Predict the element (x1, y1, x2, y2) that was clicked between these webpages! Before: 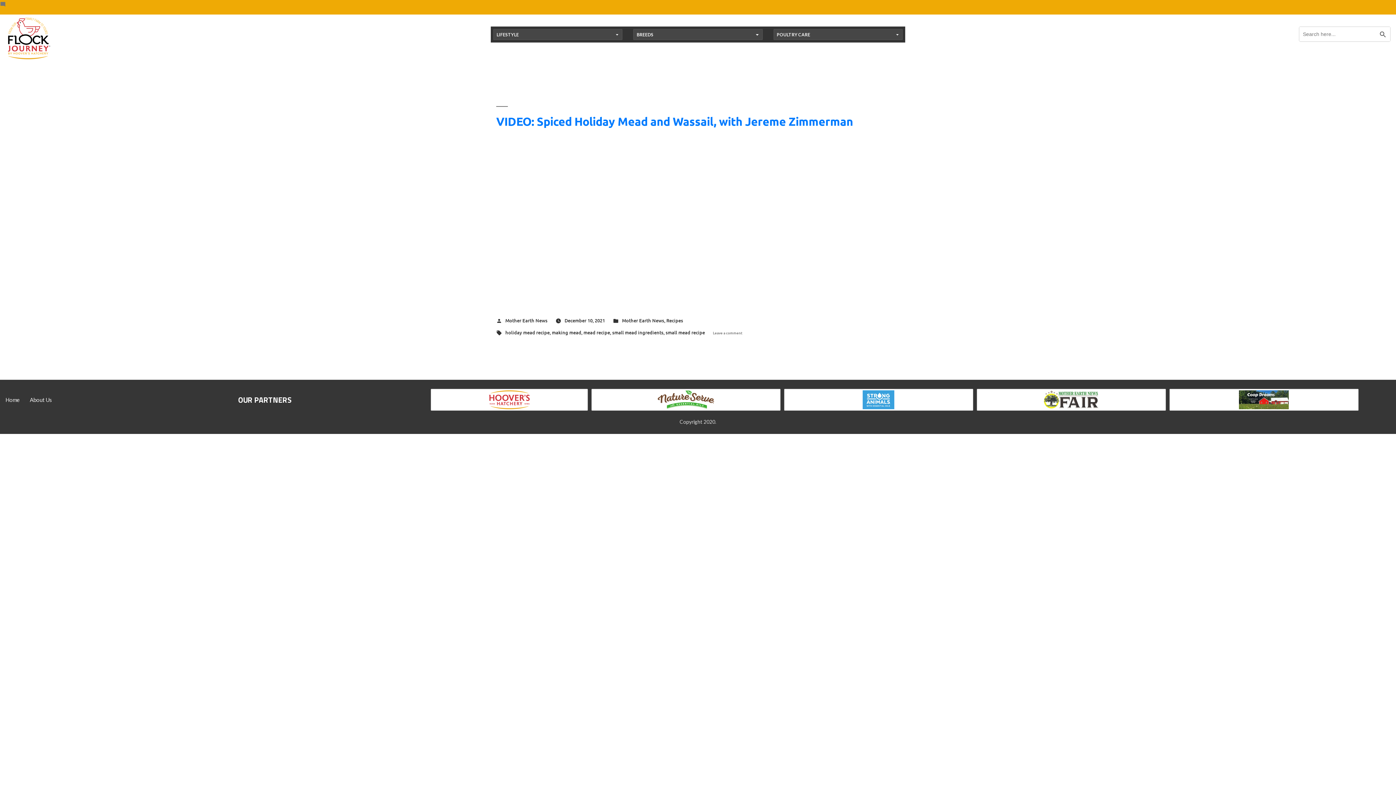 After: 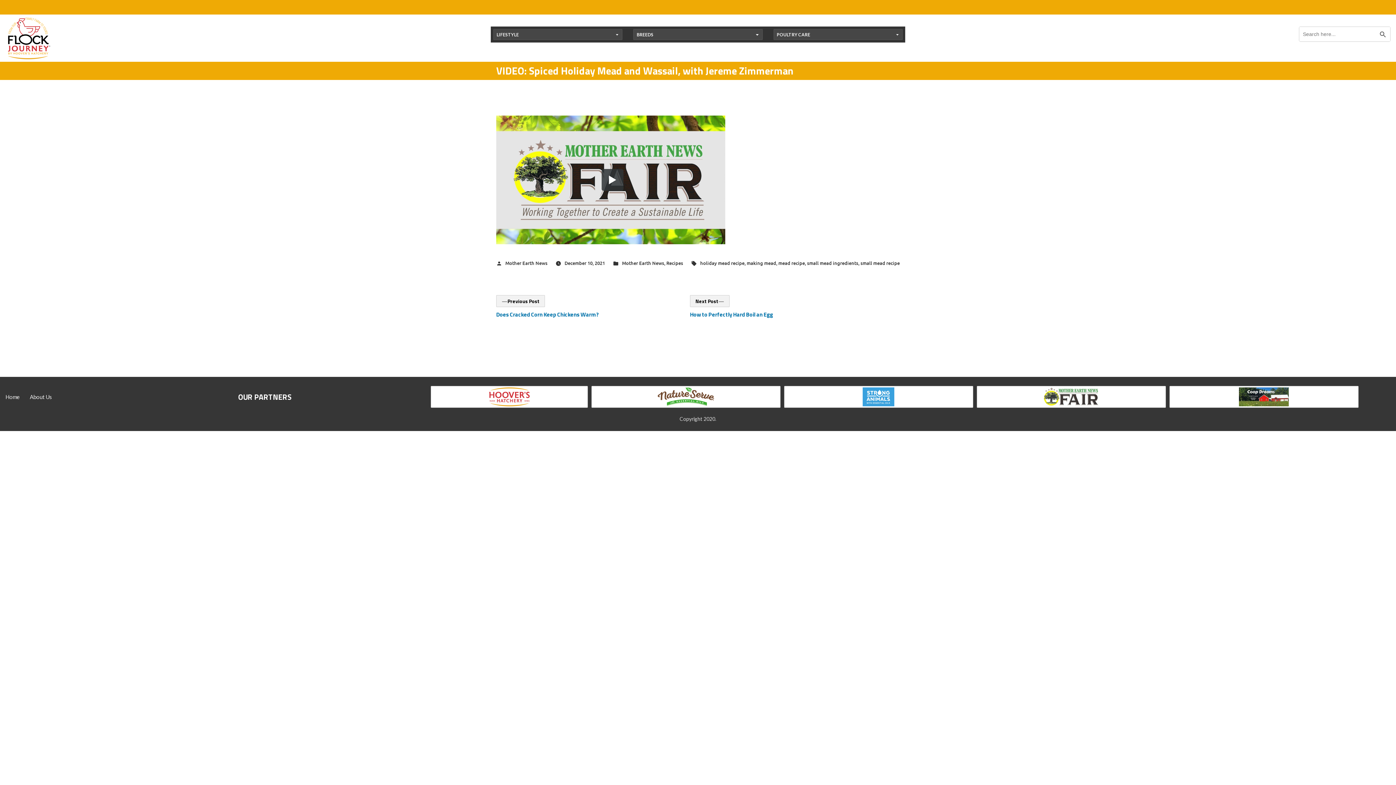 Action: label: Leave a comment
on VIDEO: Spiced Holiday Mead and Wassail, with Jereme Zimmerman bbox: (713, 330, 742, 335)